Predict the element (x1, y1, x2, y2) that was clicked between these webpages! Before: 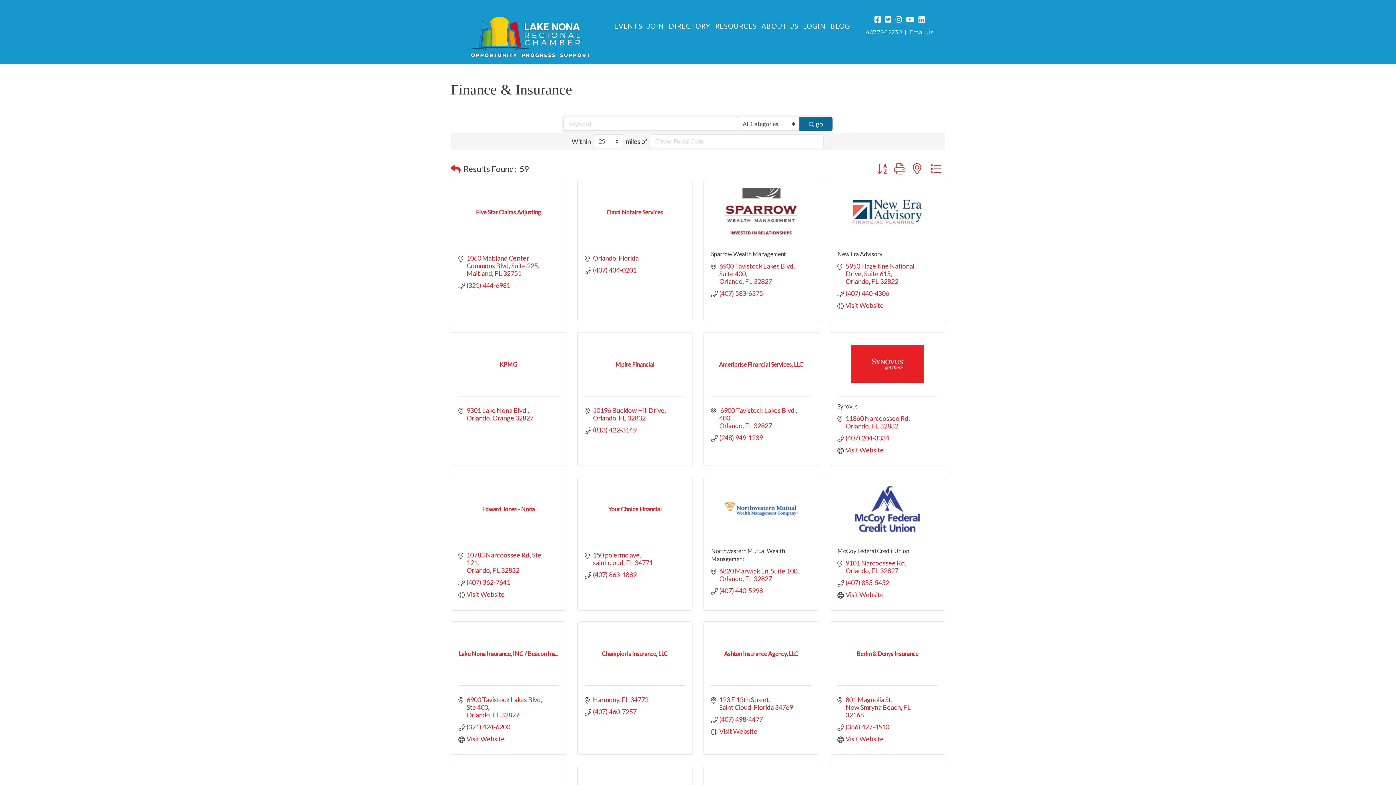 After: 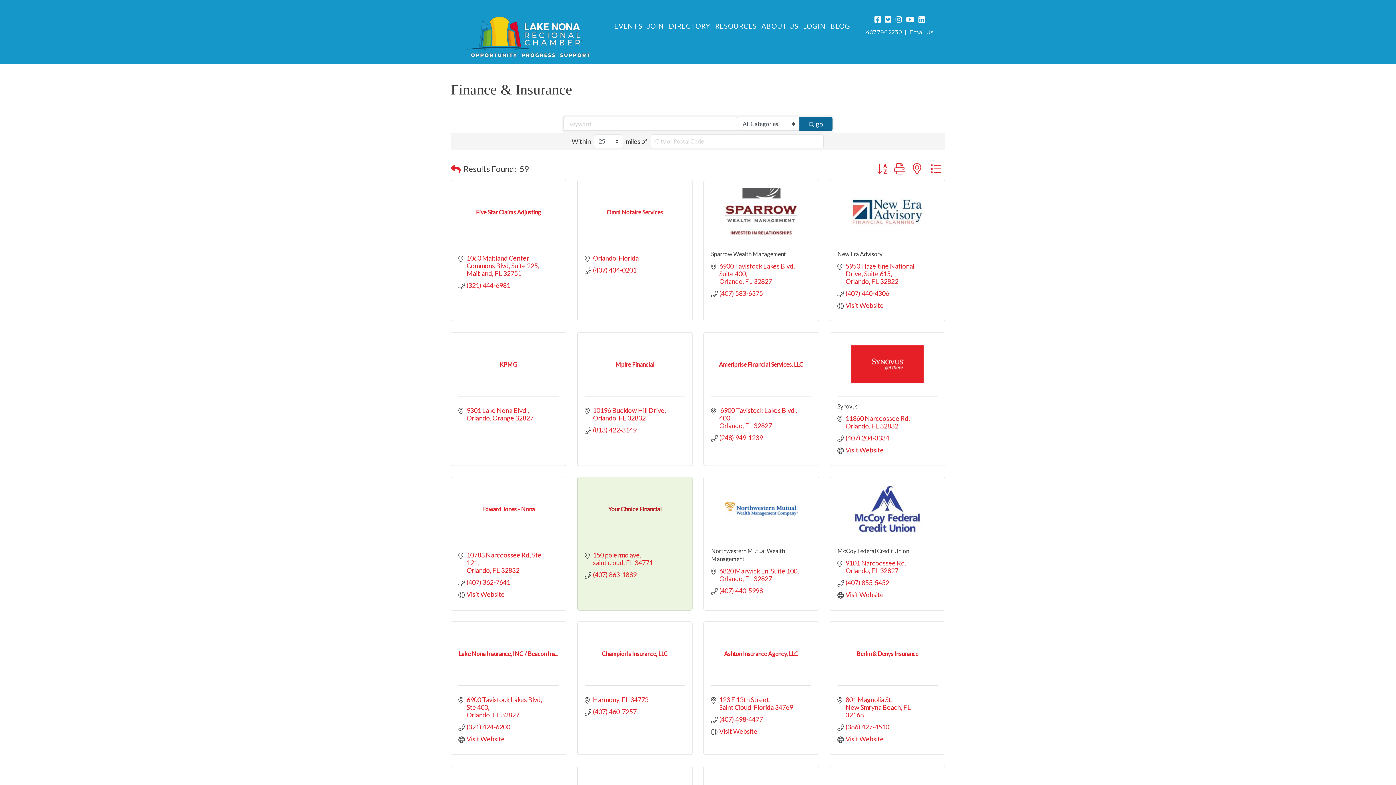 Action: label: Your Choice Financial bbox: (584, 504, 685, 513)